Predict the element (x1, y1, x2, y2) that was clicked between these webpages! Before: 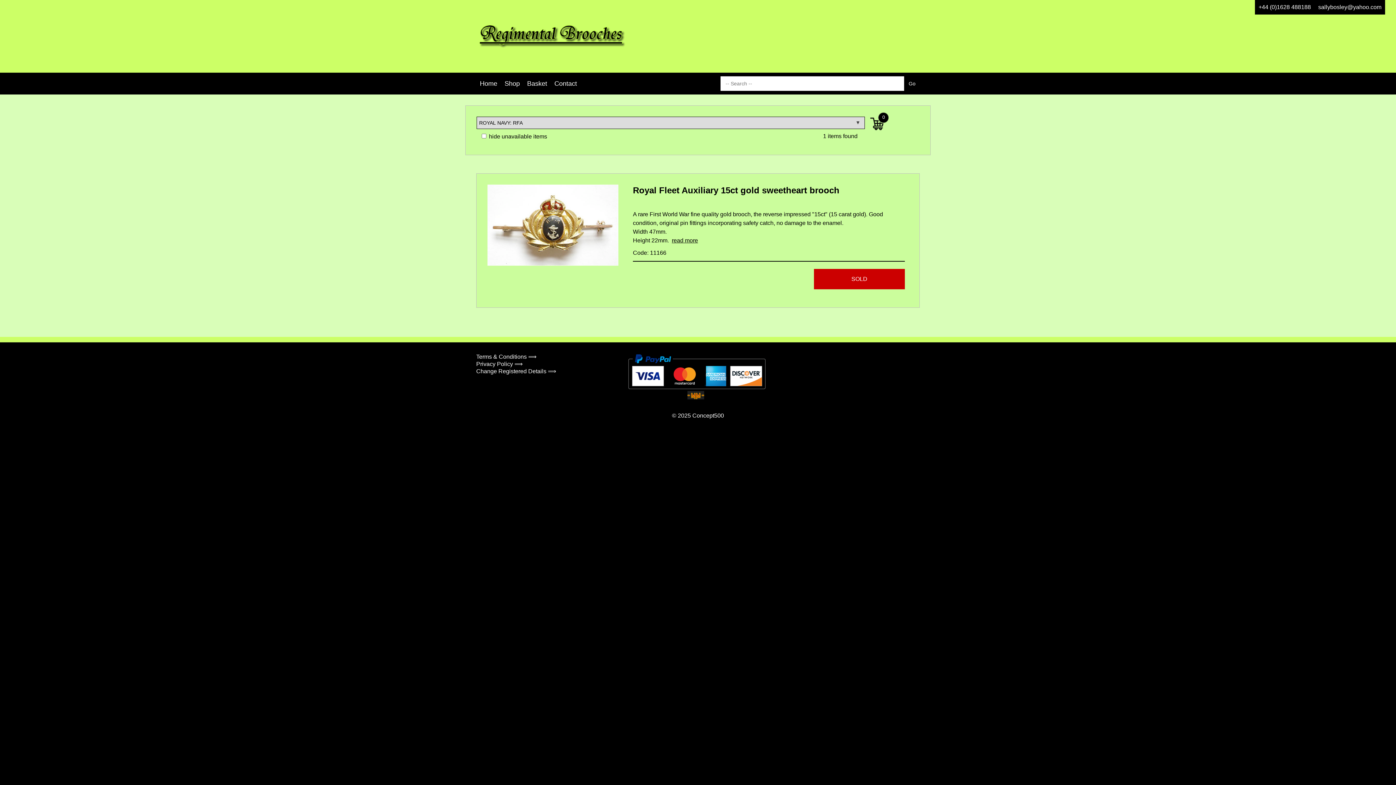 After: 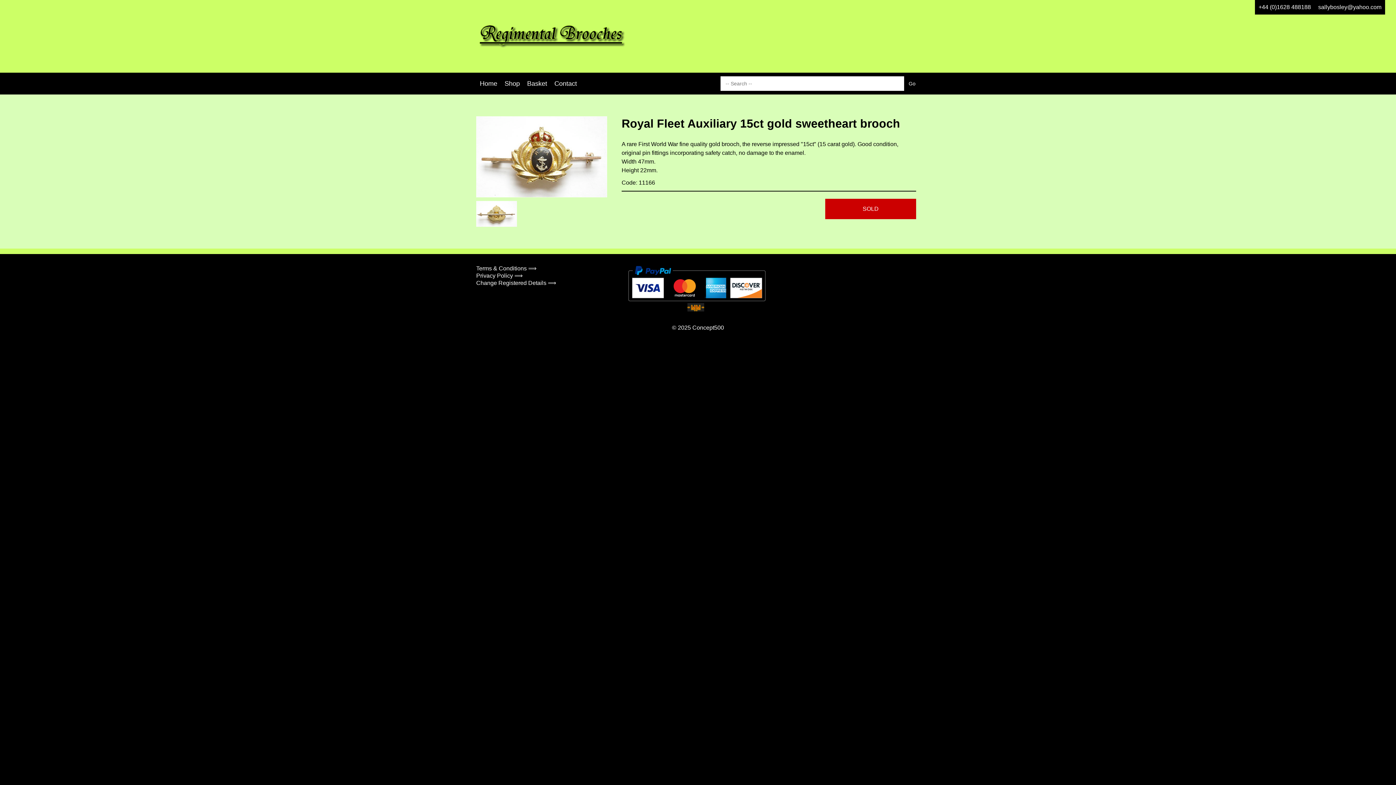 Action: bbox: (633, 249, 666, 256) label: Code: 11166